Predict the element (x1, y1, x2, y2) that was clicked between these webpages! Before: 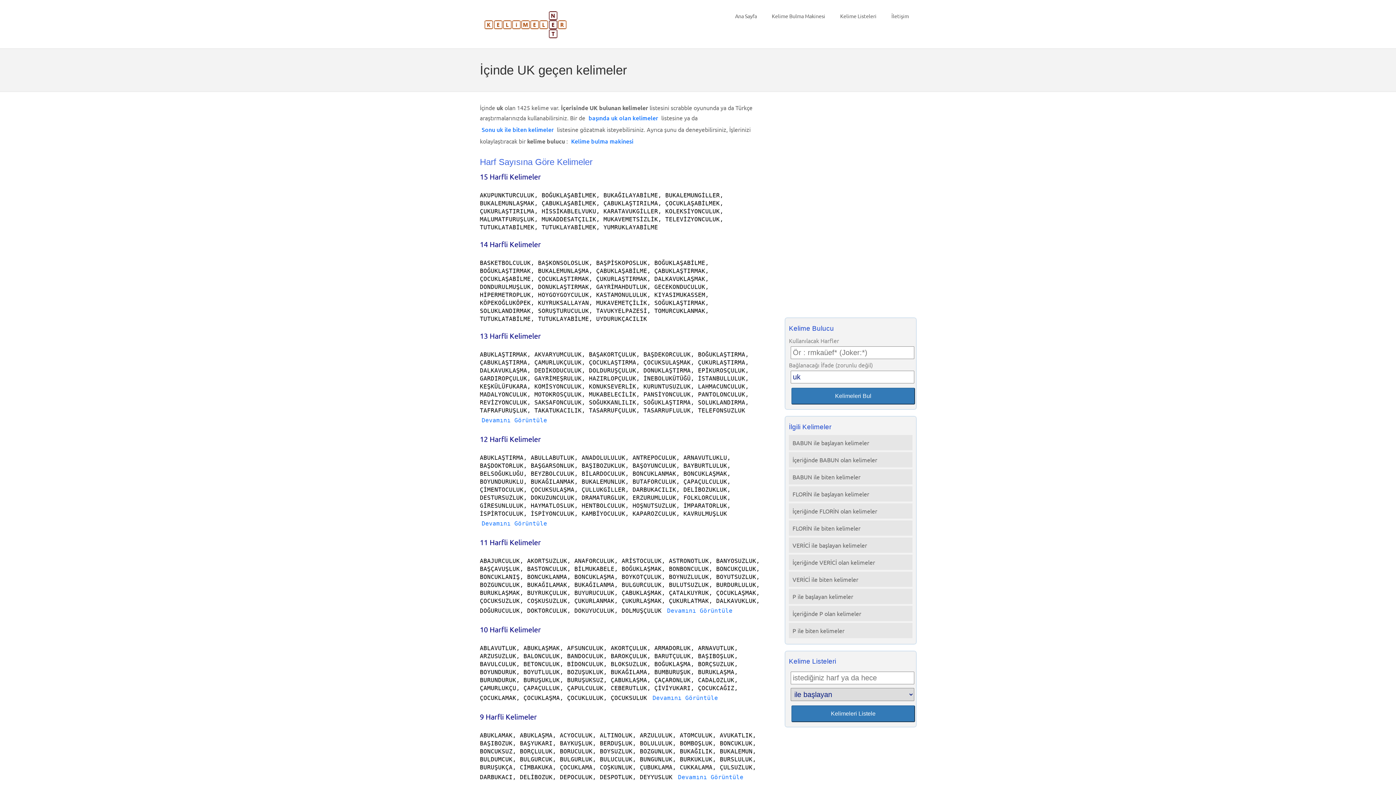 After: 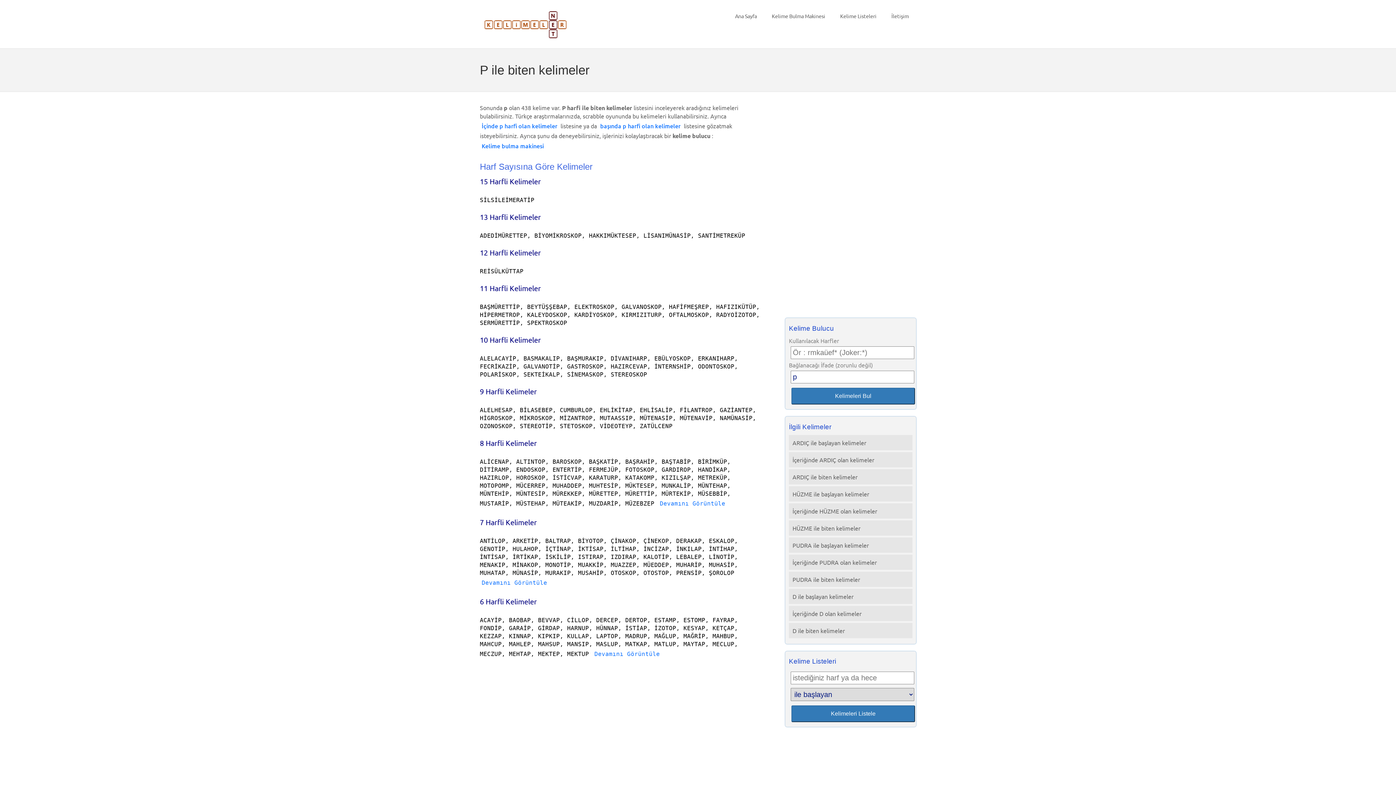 Action: bbox: (789, 623, 912, 638) label: P ile biten kelimeler